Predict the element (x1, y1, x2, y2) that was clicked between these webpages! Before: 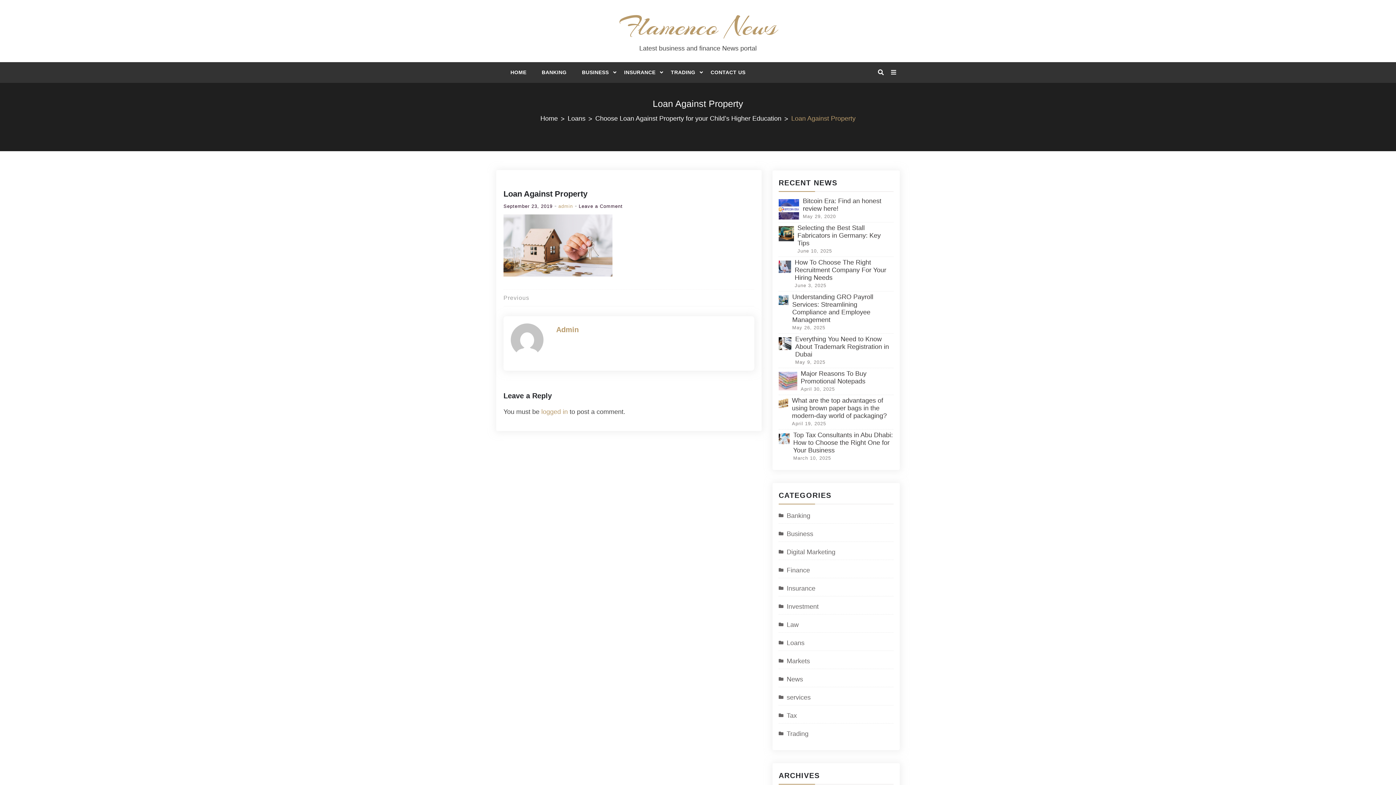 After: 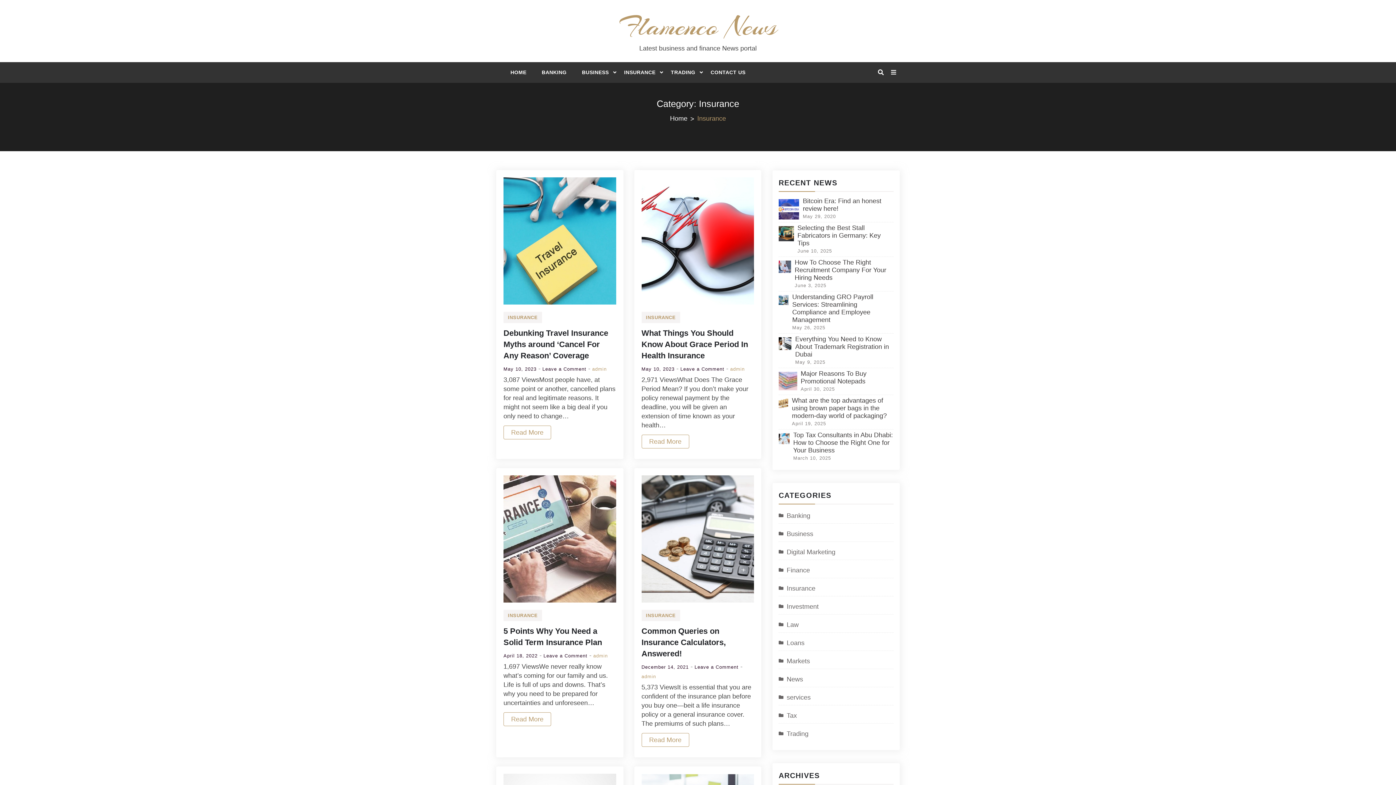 Action: bbox: (618, 62, 661, 82) label: INSURANCE